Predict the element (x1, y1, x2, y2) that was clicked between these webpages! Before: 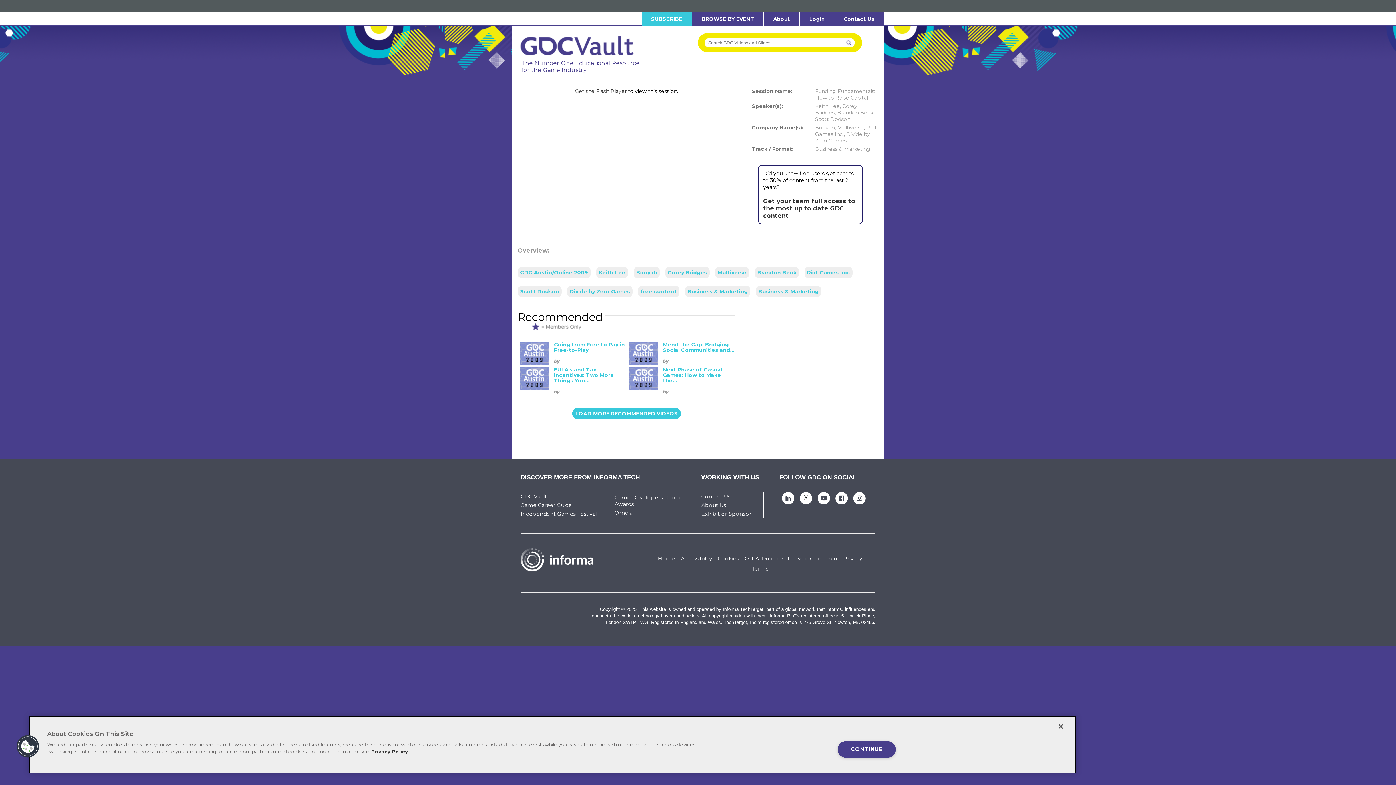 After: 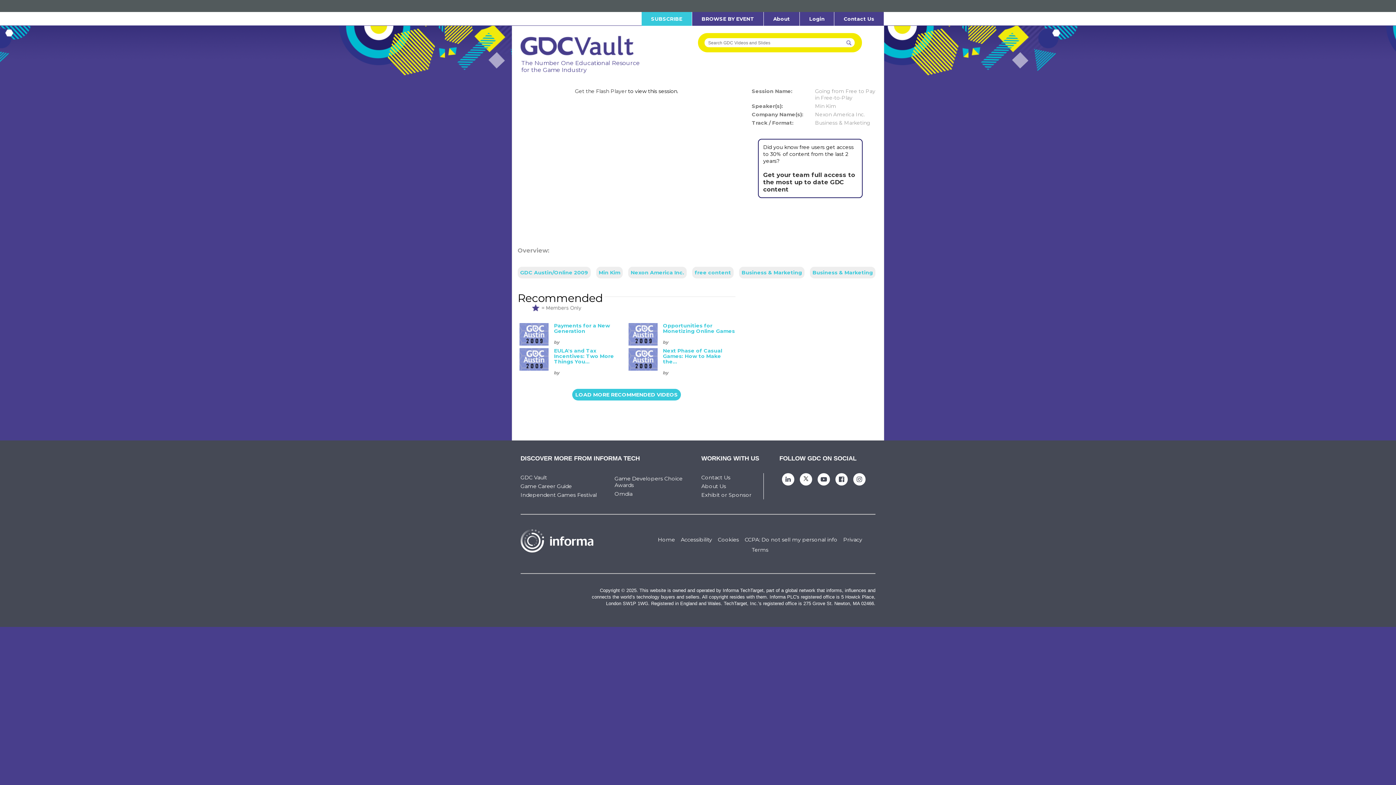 Action: bbox: (519, 342, 548, 347)